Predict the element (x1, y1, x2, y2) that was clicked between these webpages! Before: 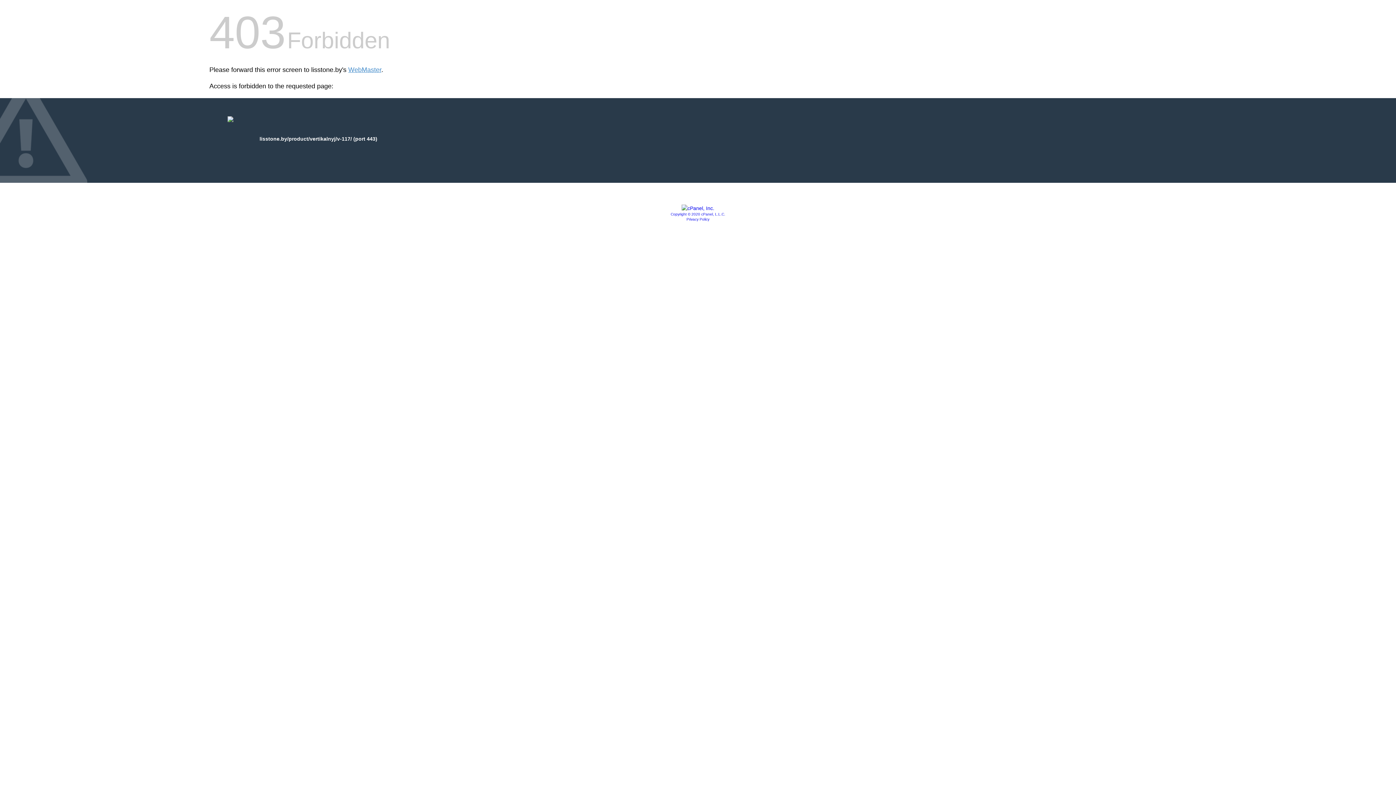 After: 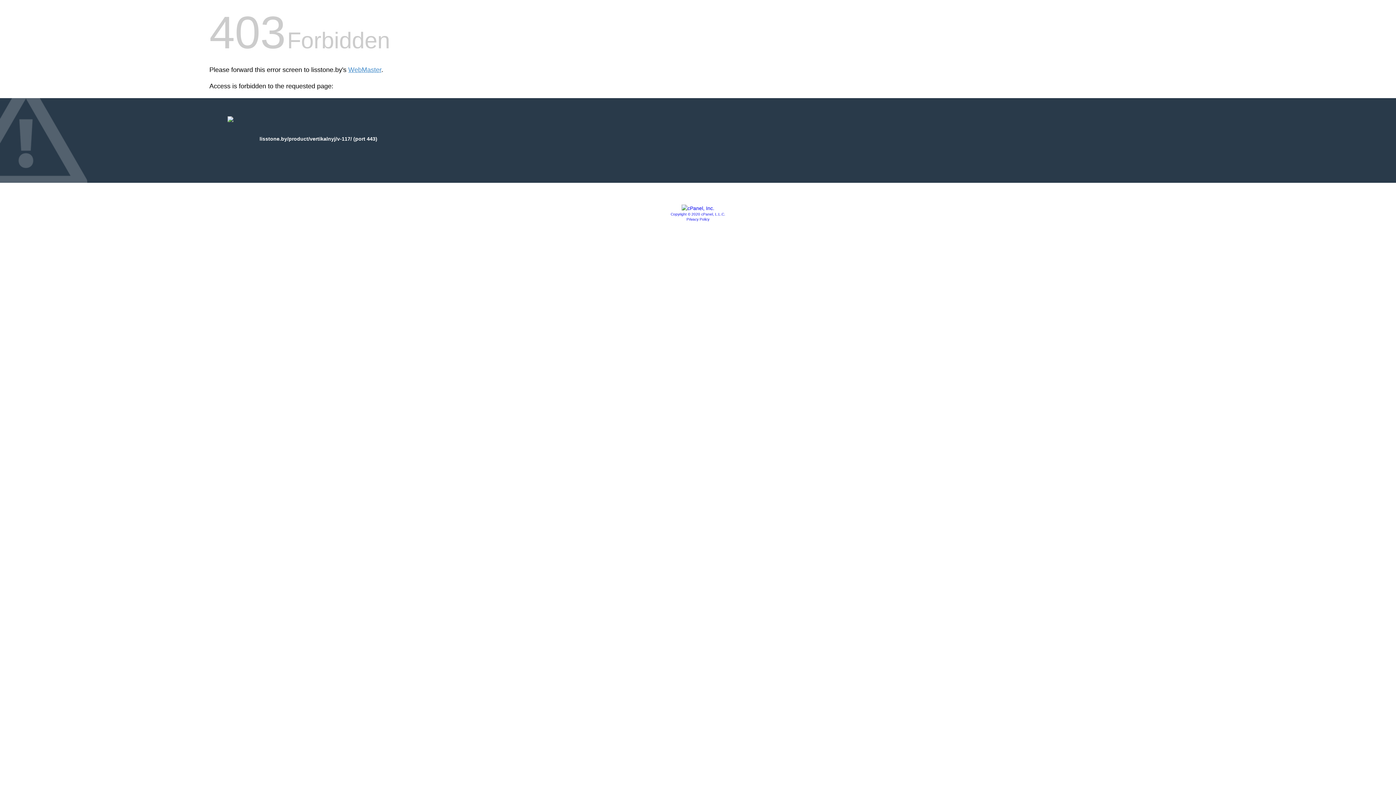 Action: bbox: (670, 212, 725, 216) label: Copyright © 2020 cPanel, L.L.C.